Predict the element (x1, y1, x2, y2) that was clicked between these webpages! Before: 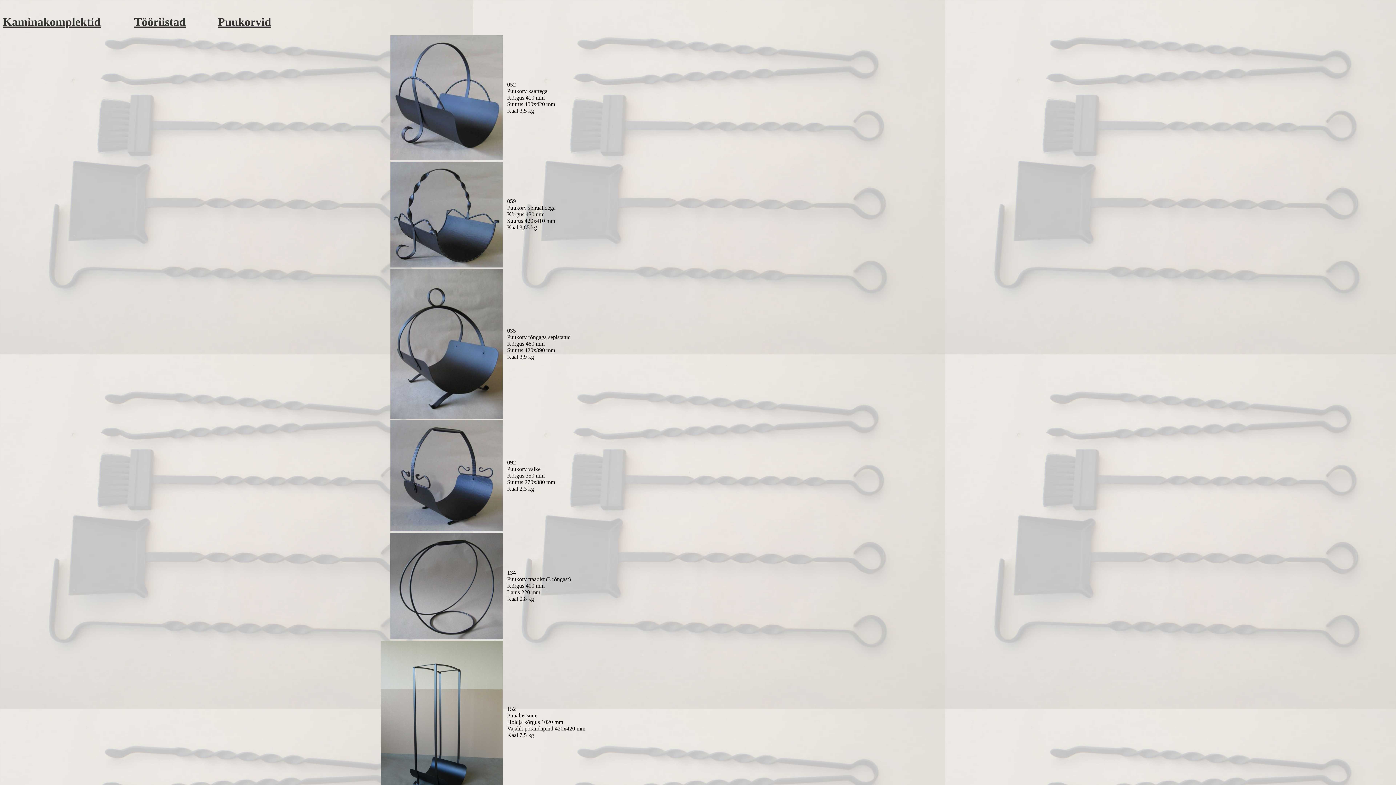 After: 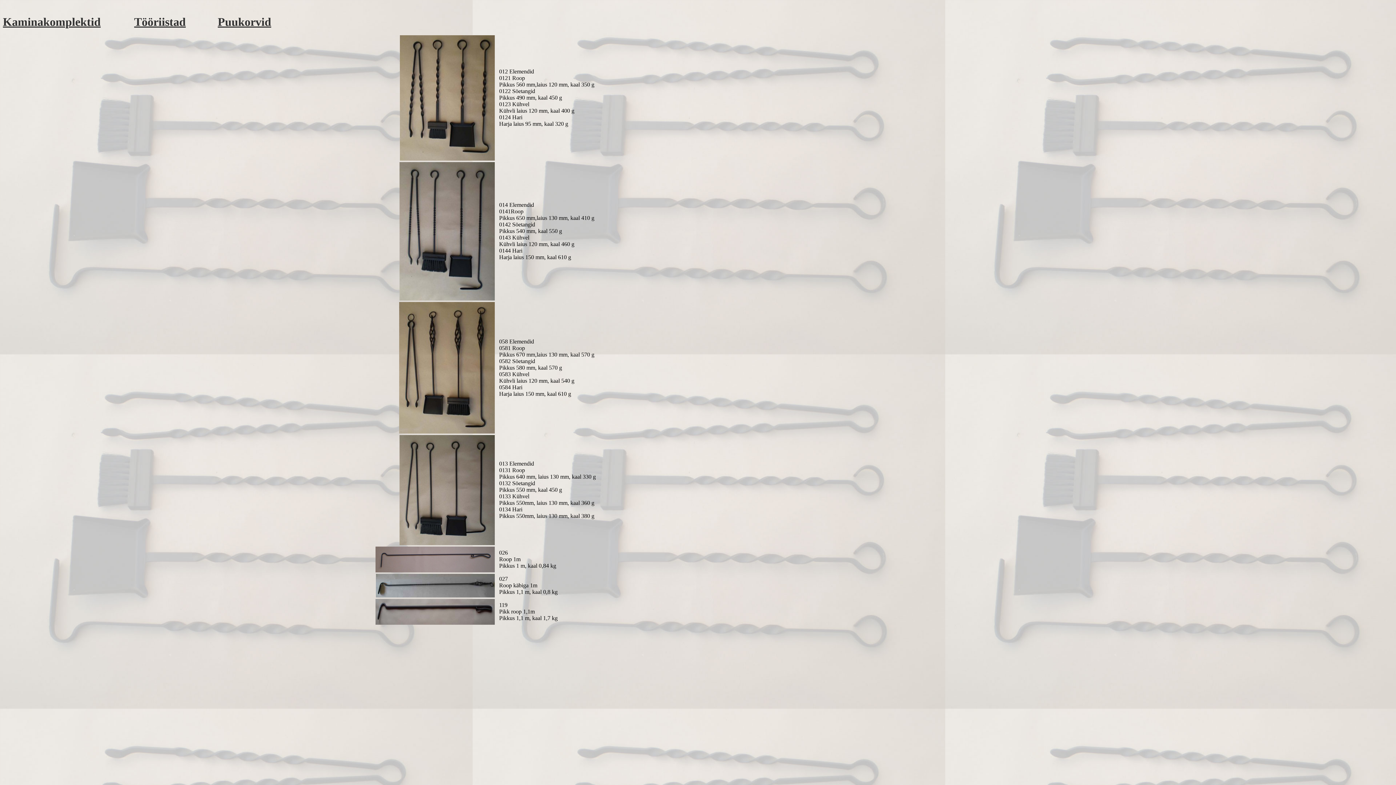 Action: label: Tööriistad bbox: (134, 20, 185, 26)